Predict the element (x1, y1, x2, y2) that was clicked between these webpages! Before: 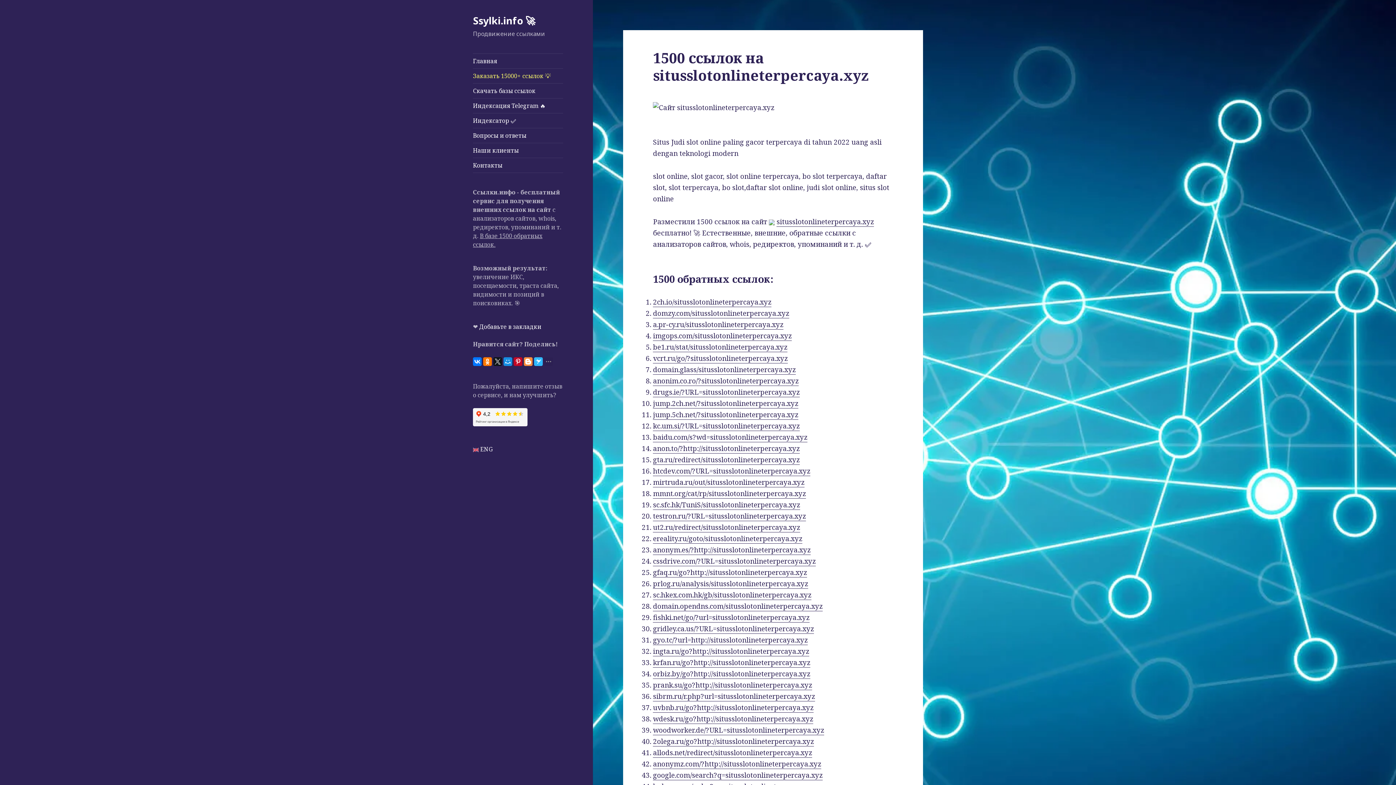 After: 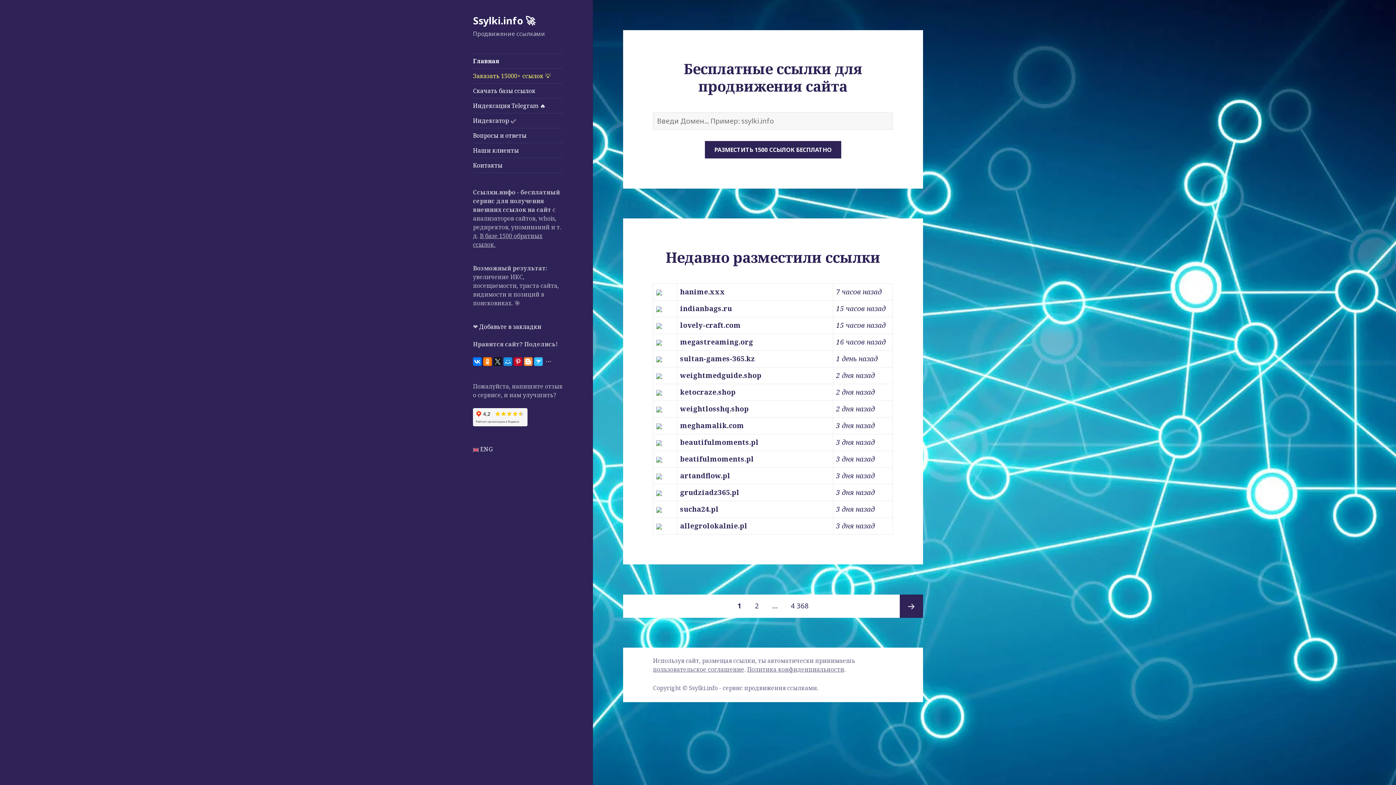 Action: label: Главная bbox: (473, 53, 563, 68)